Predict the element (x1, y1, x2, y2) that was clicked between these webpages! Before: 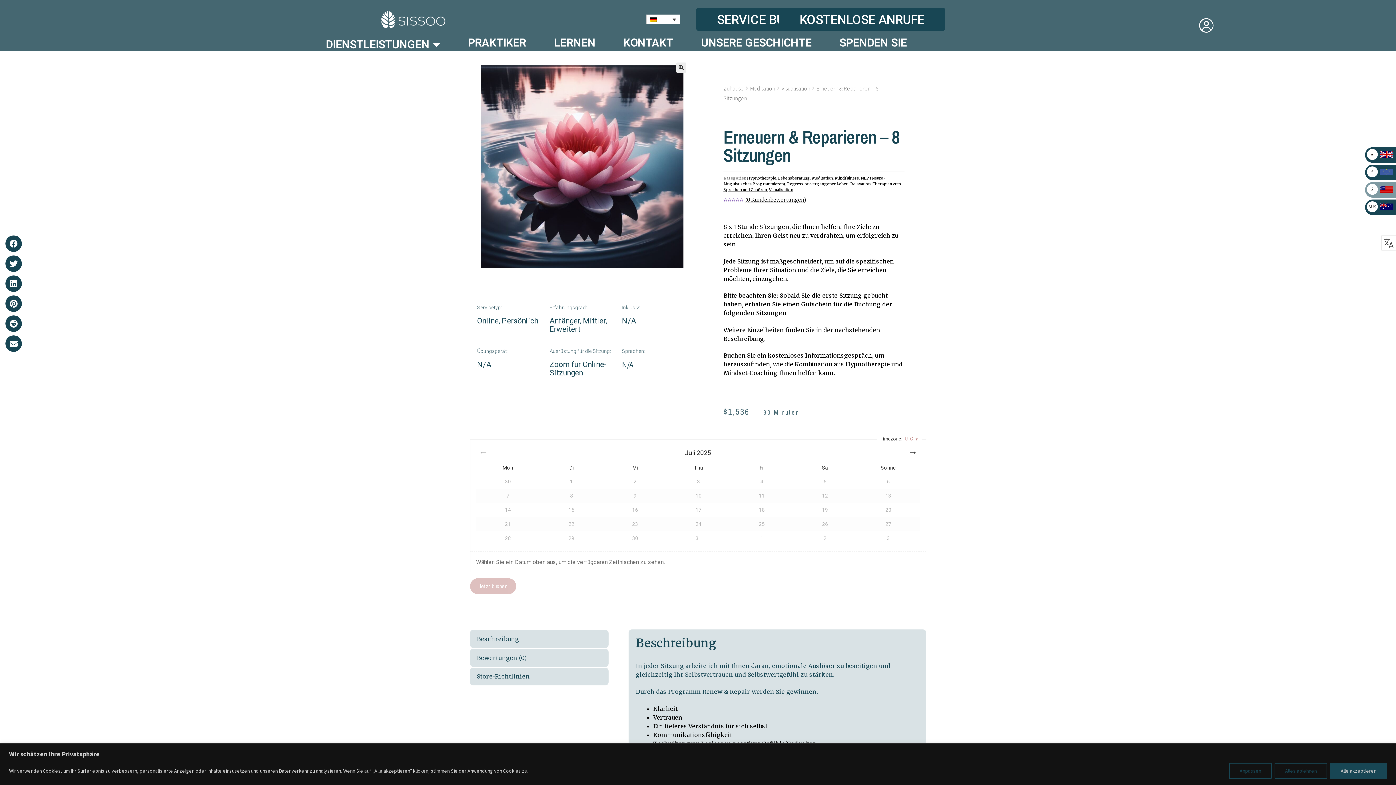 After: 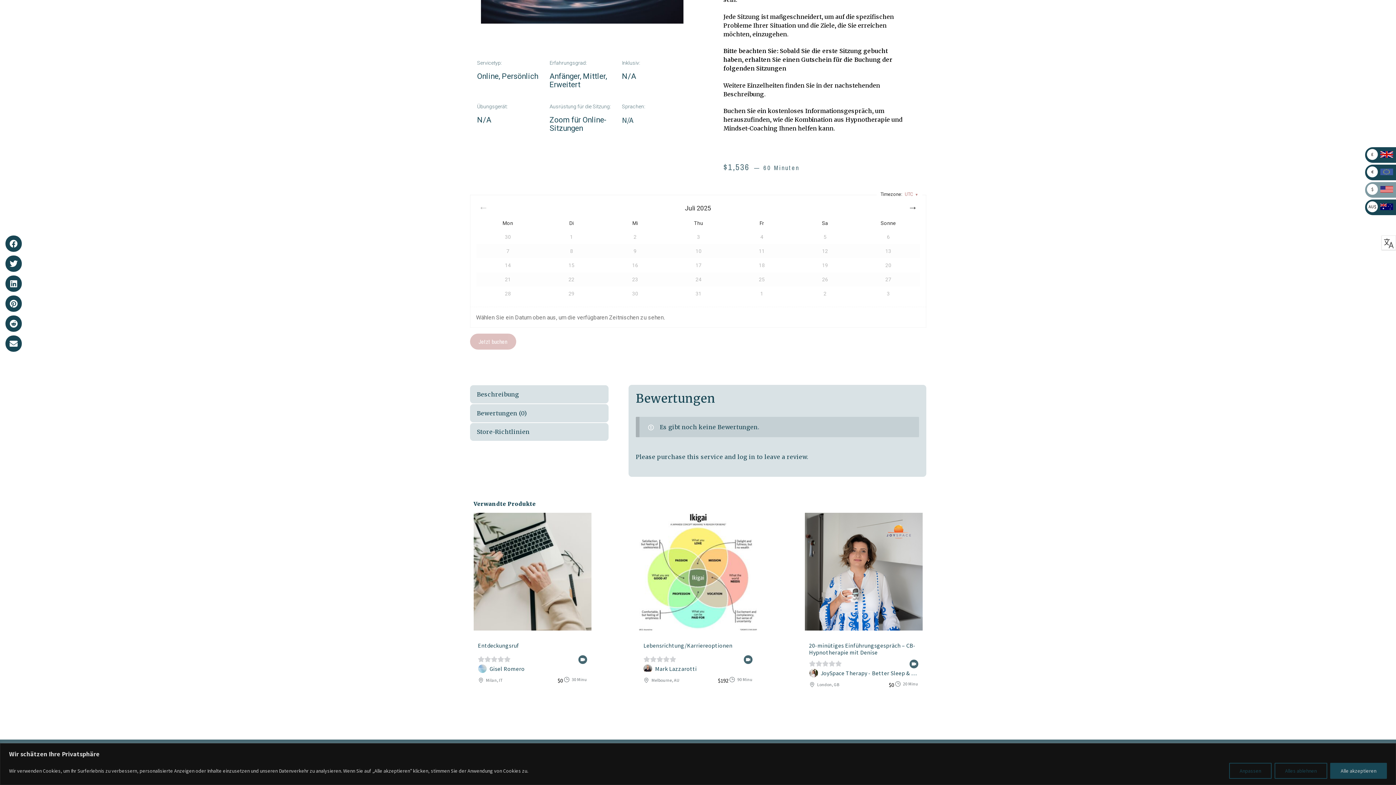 Action: label: (0 Kundenbewertungen) bbox: (745, 195, 806, 204)